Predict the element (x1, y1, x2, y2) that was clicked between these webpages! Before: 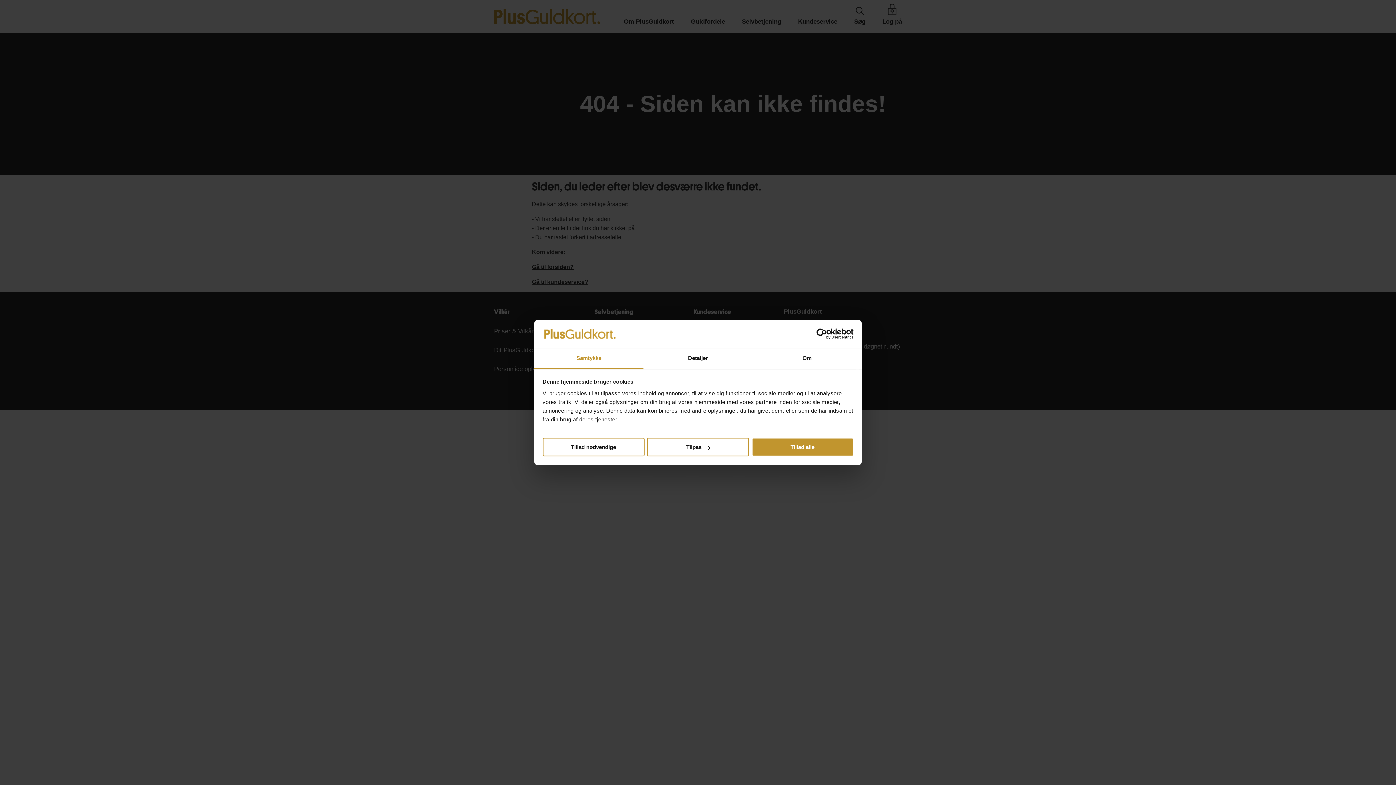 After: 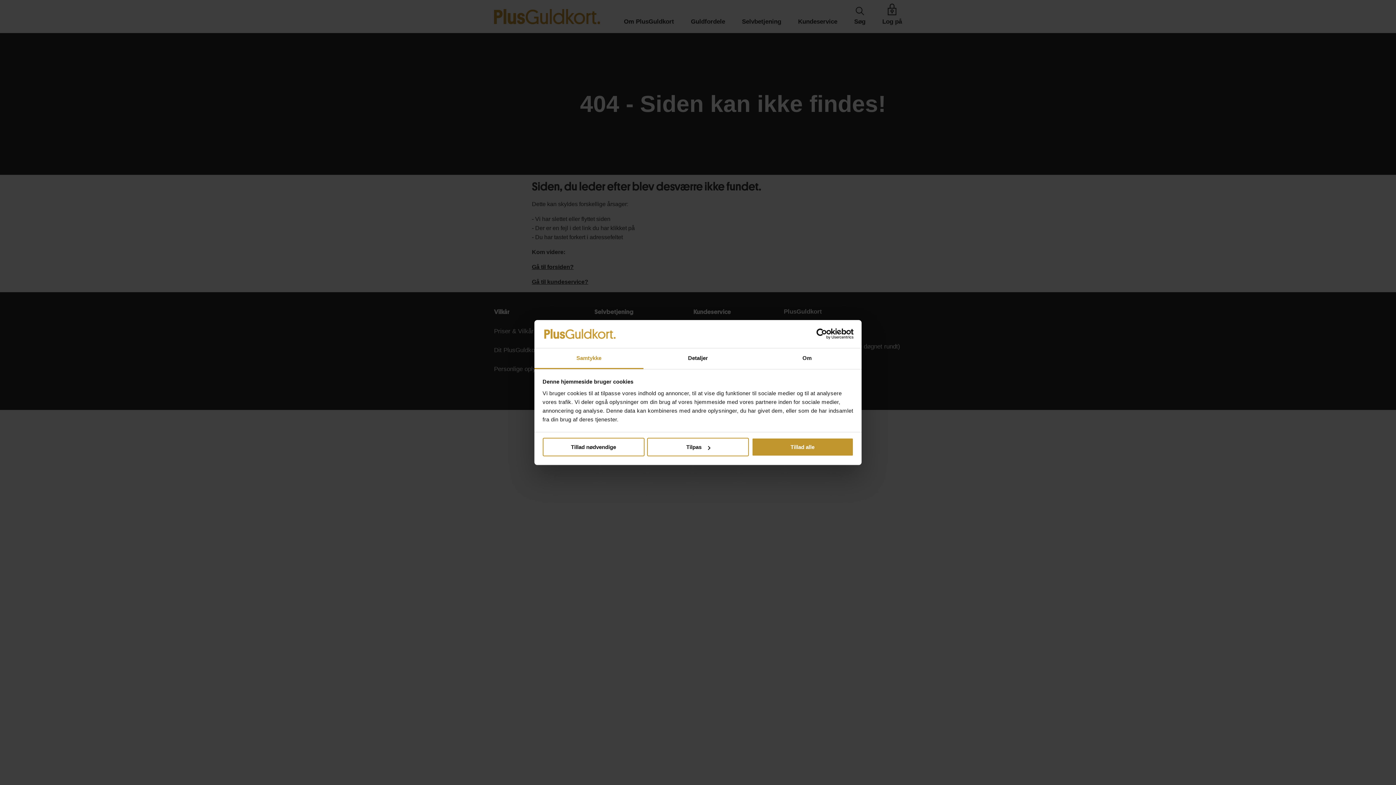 Action: bbox: (534, 348, 643, 369) label: Samtykke